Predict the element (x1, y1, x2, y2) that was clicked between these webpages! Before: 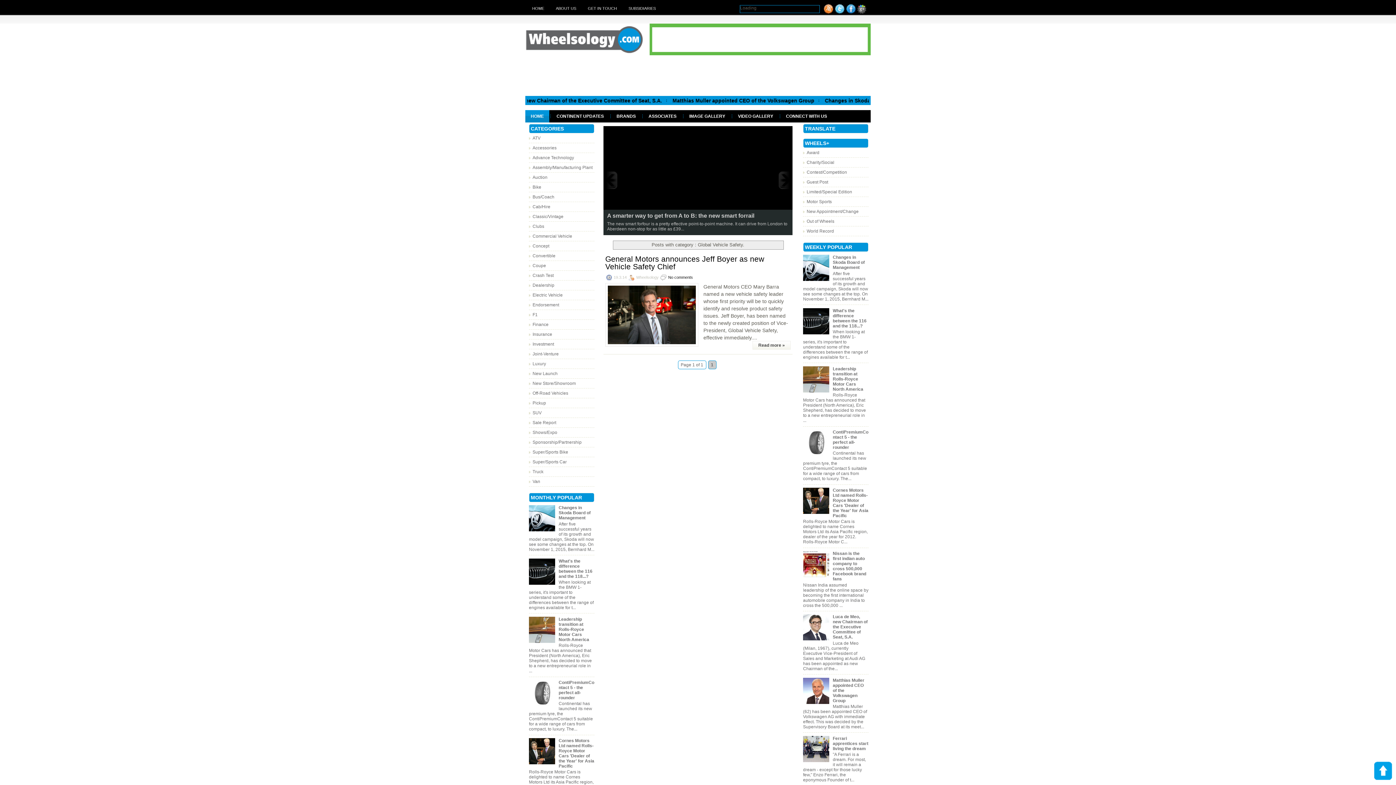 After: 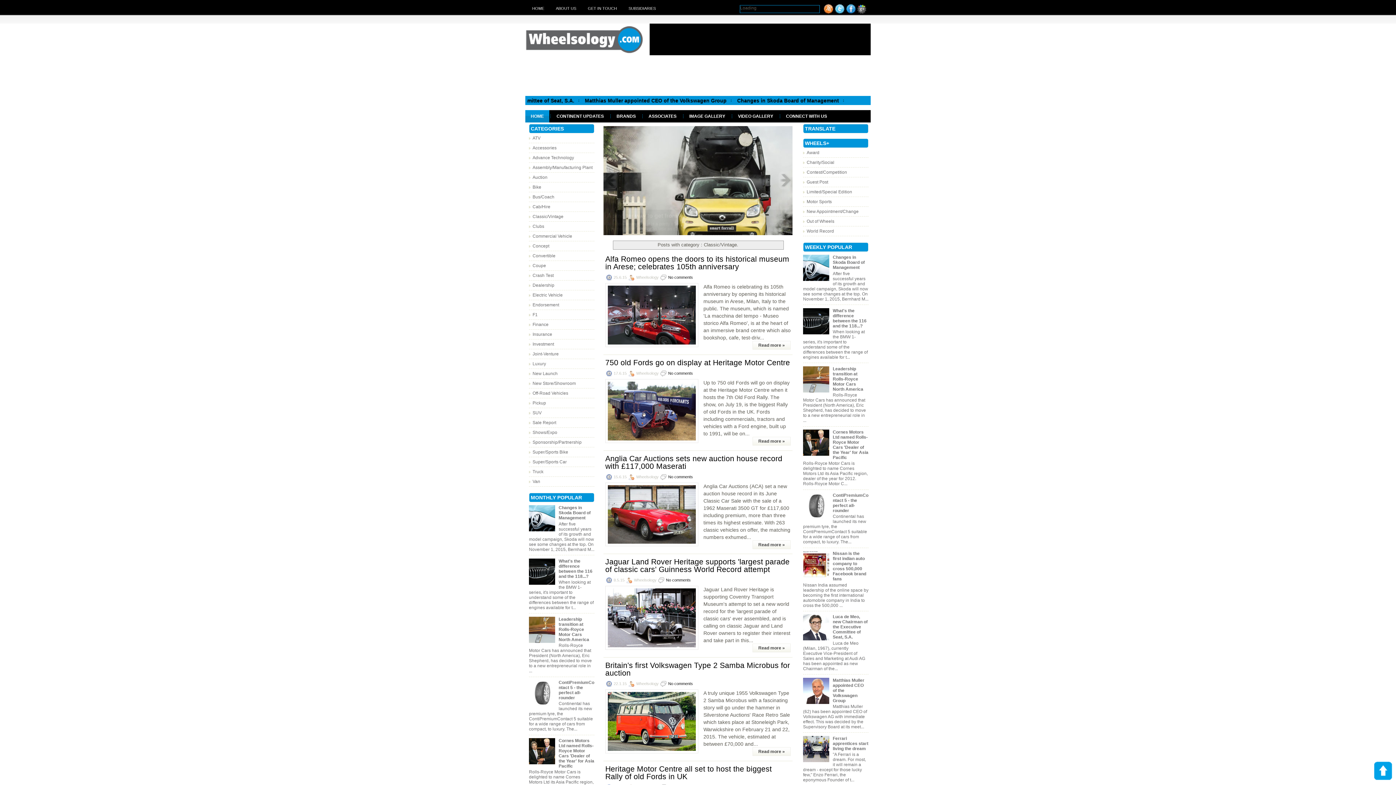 Action: label: Classic/Vintage bbox: (532, 214, 563, 219)